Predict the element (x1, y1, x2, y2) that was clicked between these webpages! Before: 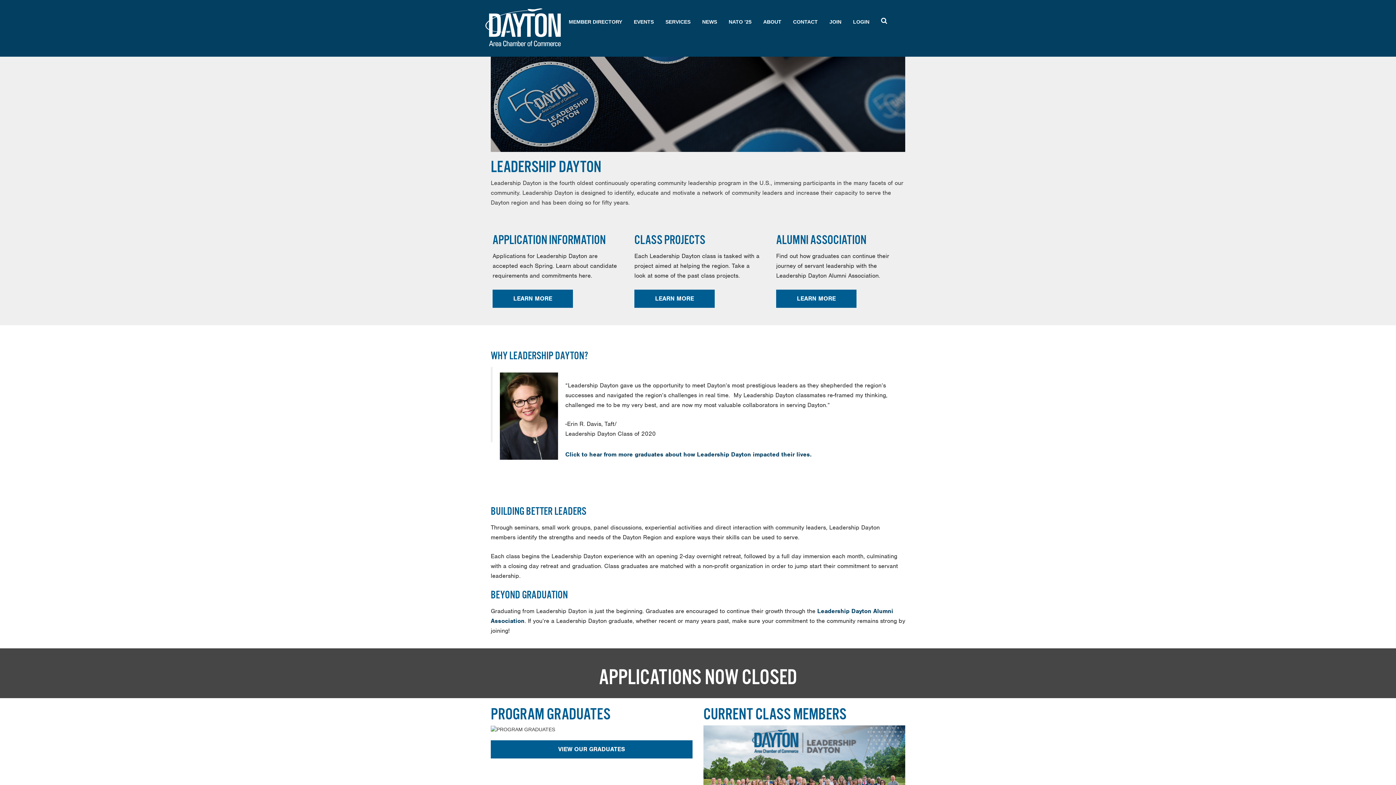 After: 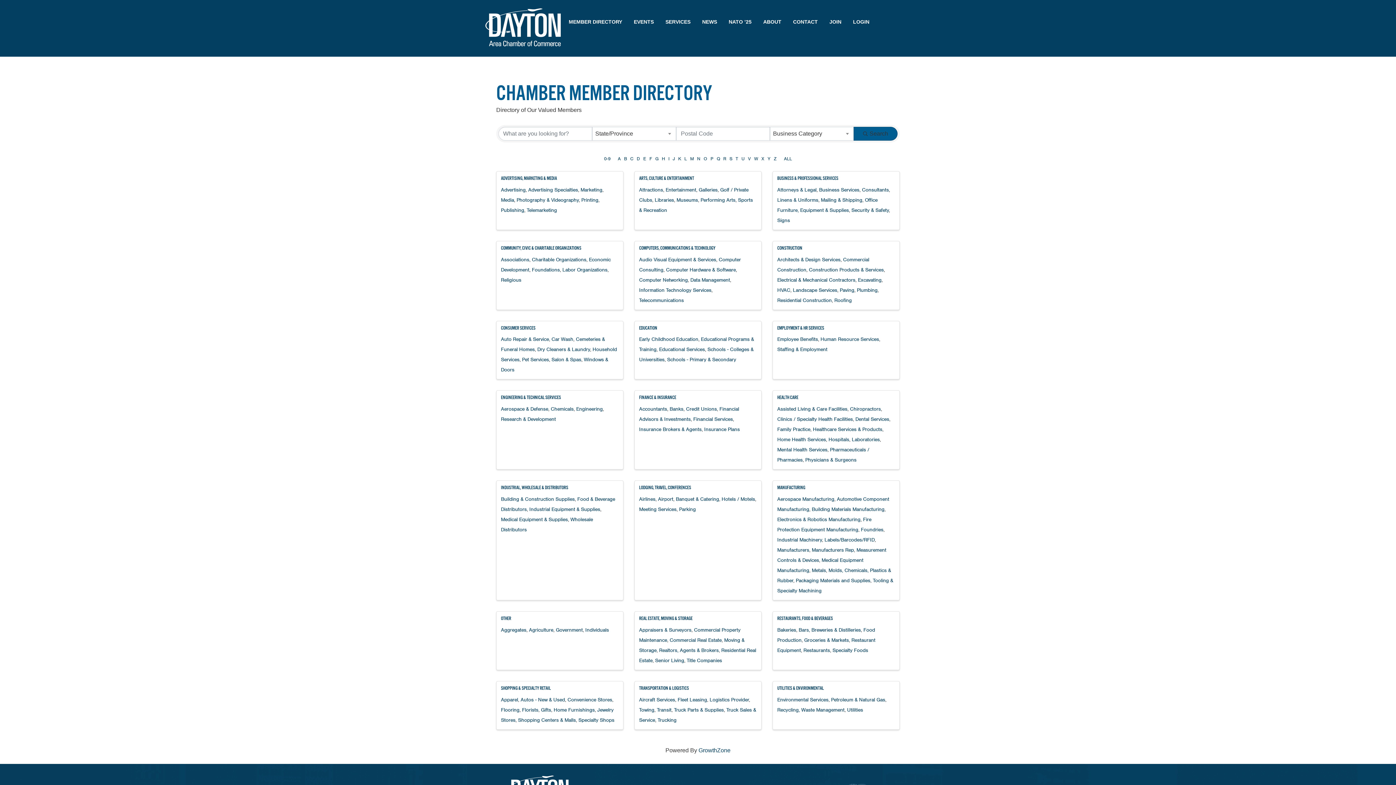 Action: label: MEMBER DIRECTORY bbox: (563, 0, 628, 43)